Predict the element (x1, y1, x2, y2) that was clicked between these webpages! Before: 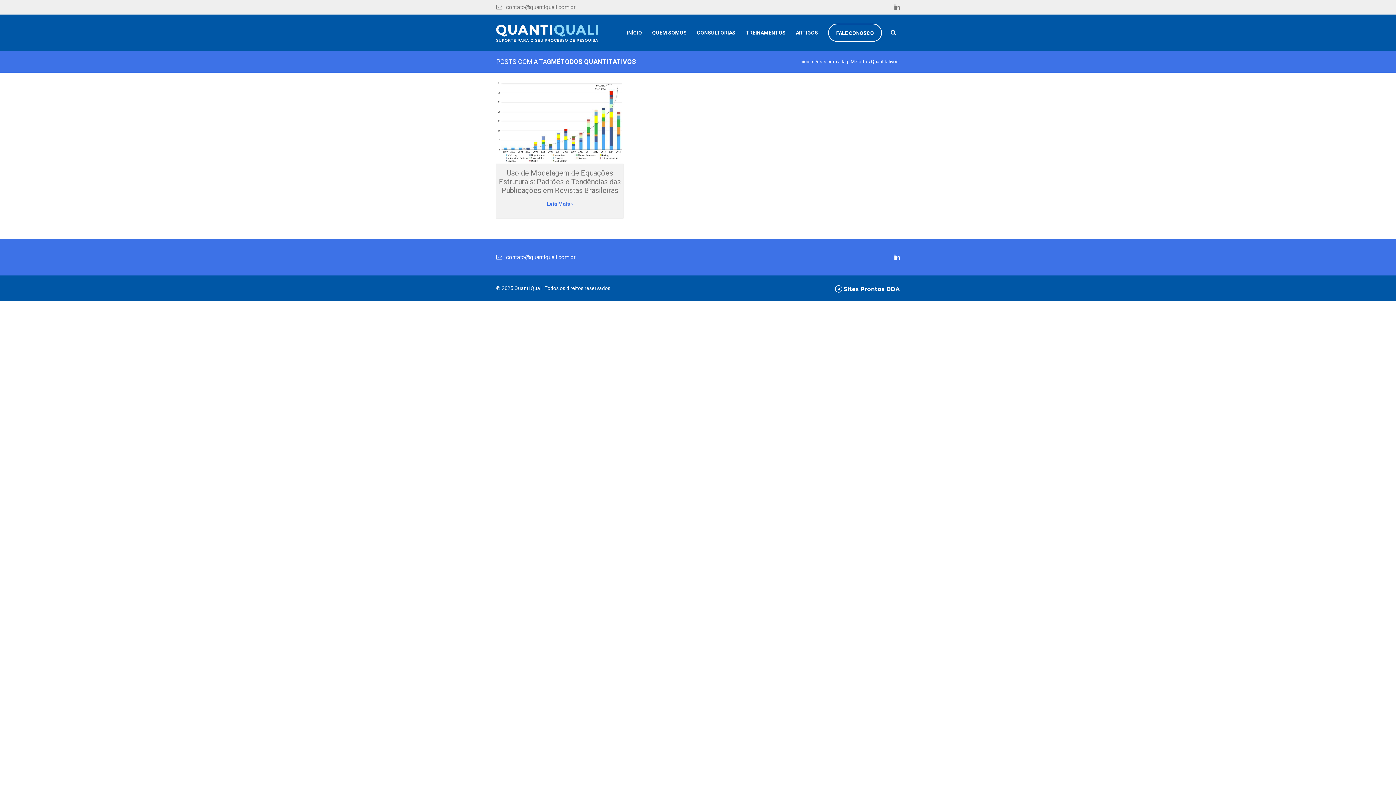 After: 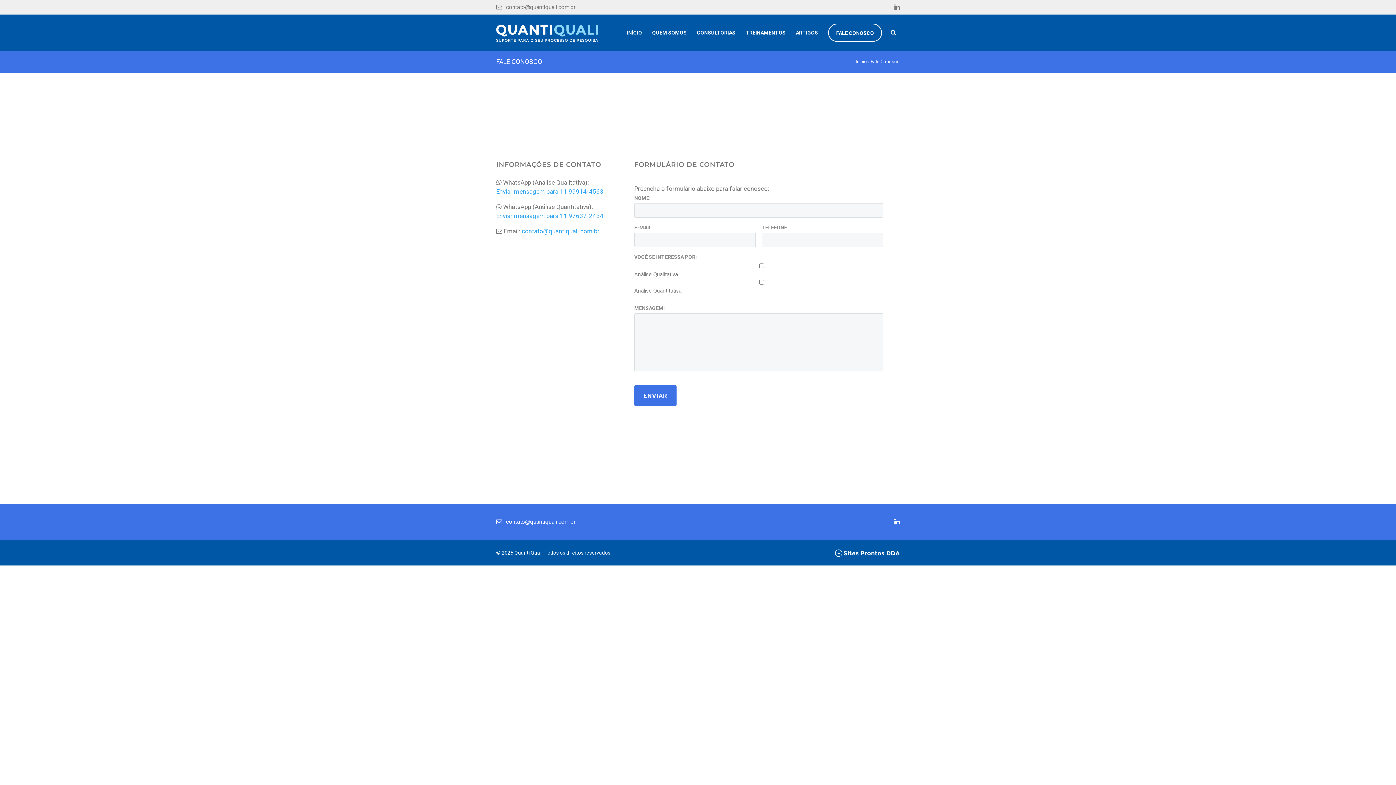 Action: bbox: (828, 23, 882, 41) label: FALE CONOSCO